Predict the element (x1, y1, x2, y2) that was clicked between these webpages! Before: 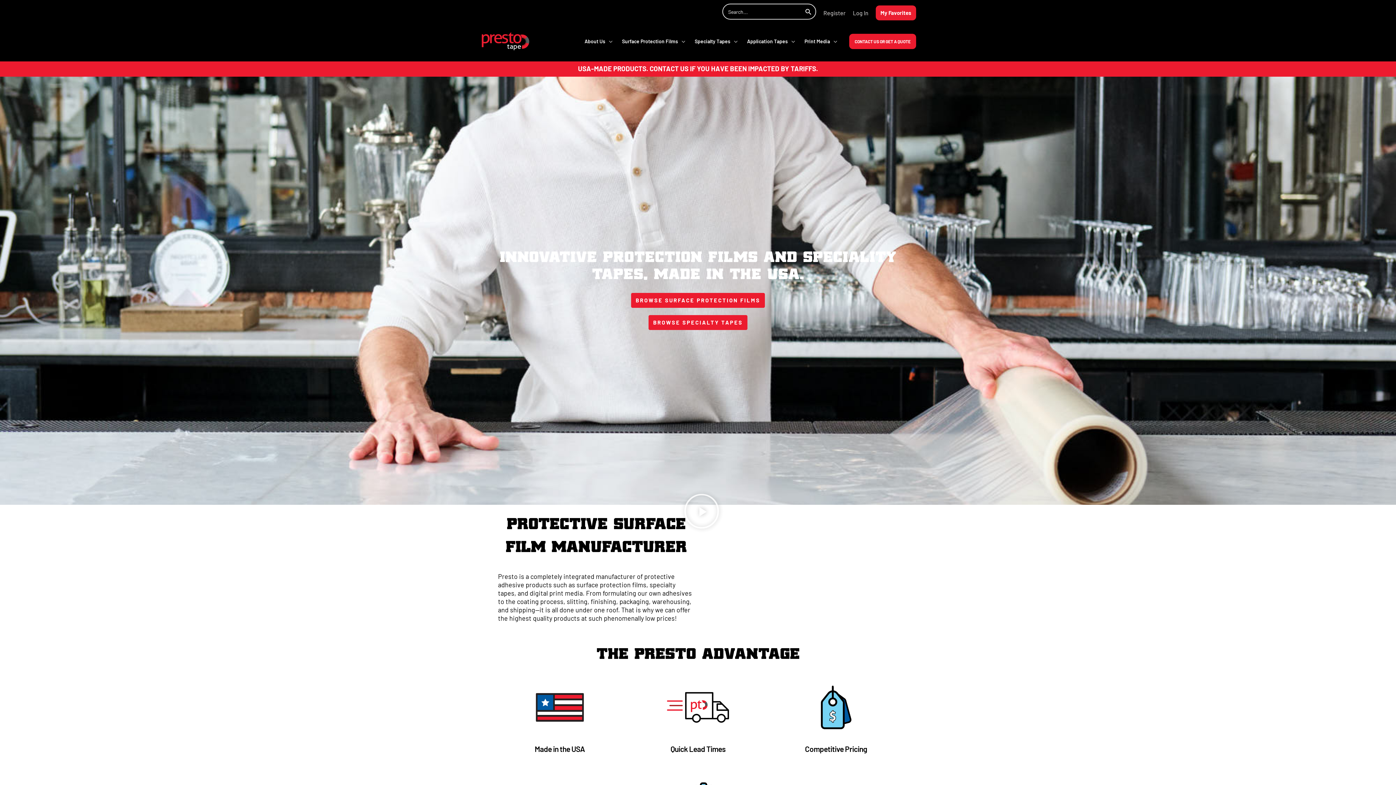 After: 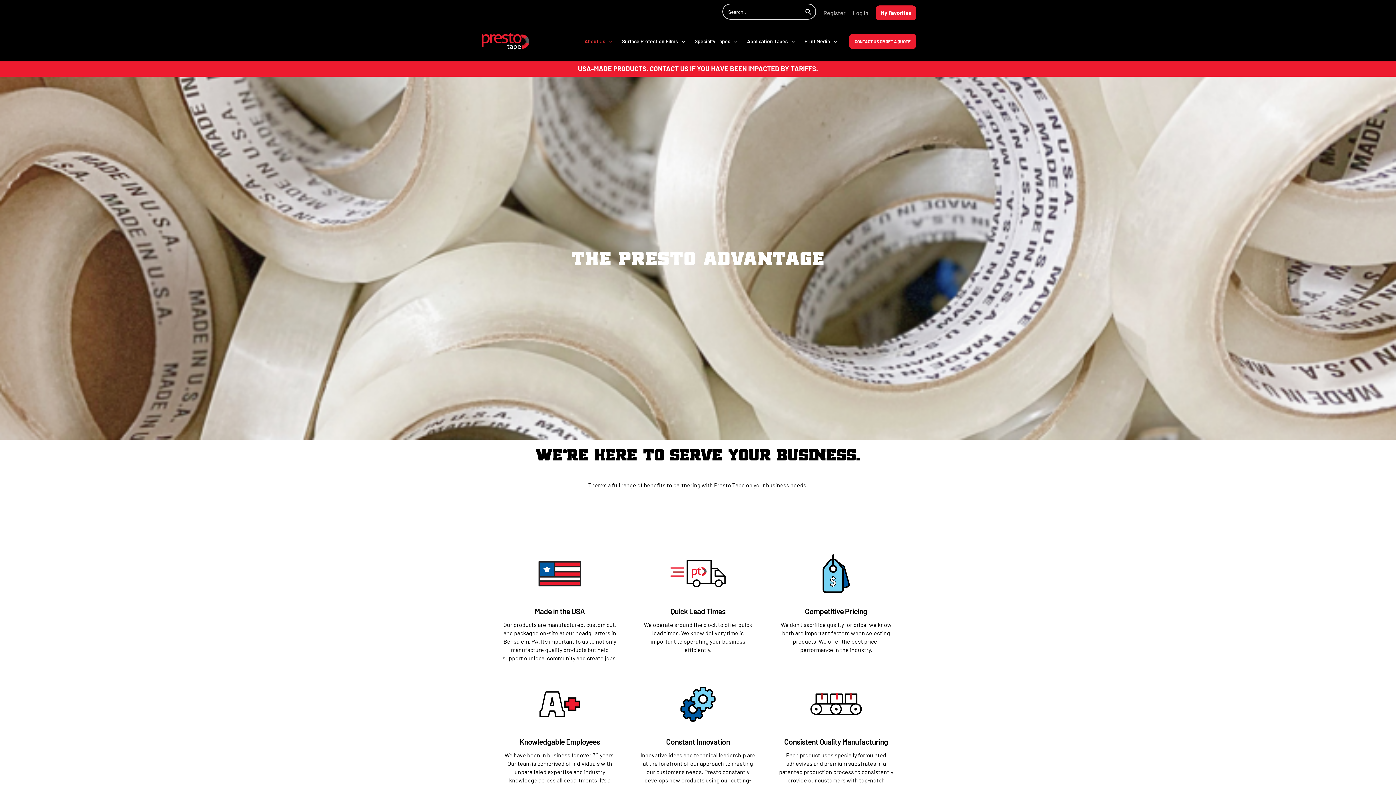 Action: bbox: (799, 702, 873, 710)